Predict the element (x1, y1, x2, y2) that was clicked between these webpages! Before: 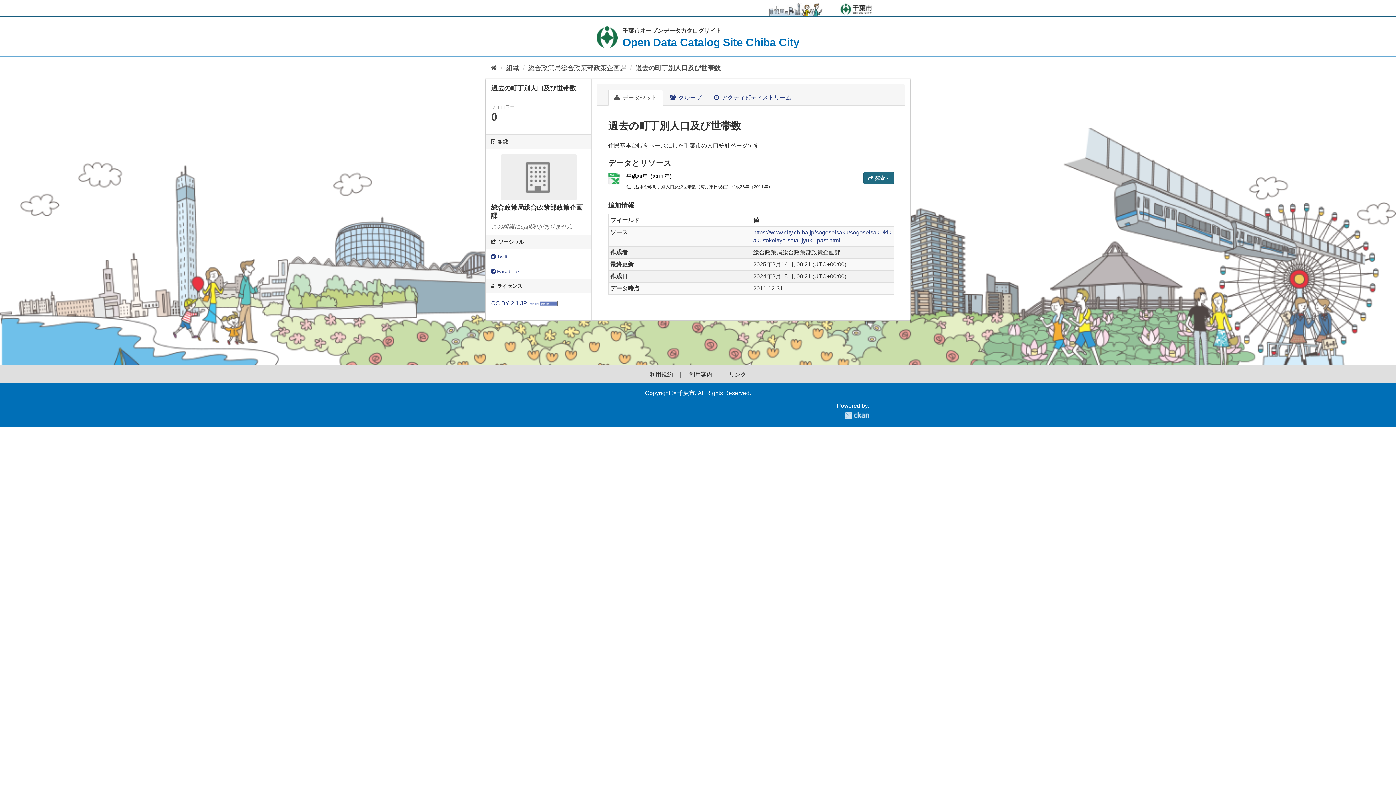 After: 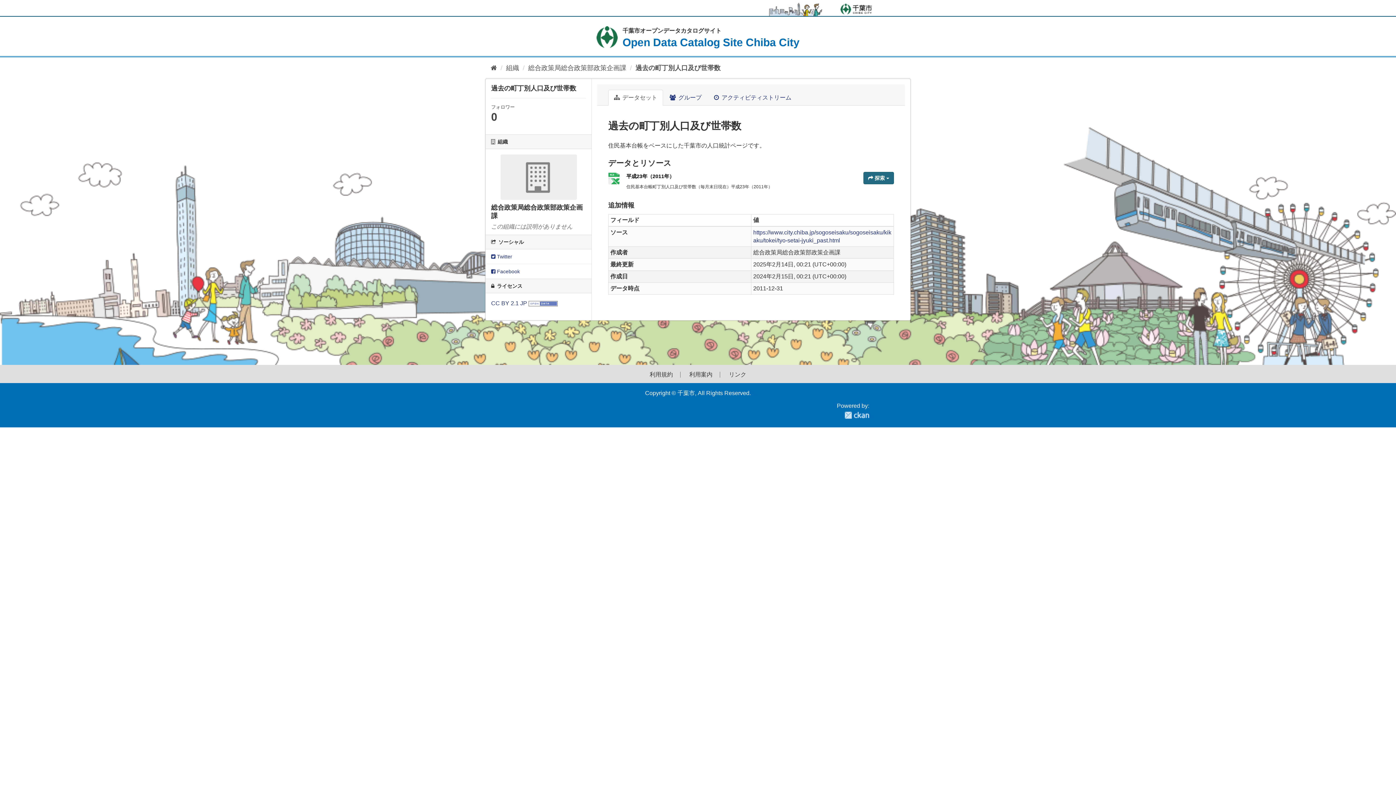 Action: bbox: (608, 89, 663, 105) label:  データセット